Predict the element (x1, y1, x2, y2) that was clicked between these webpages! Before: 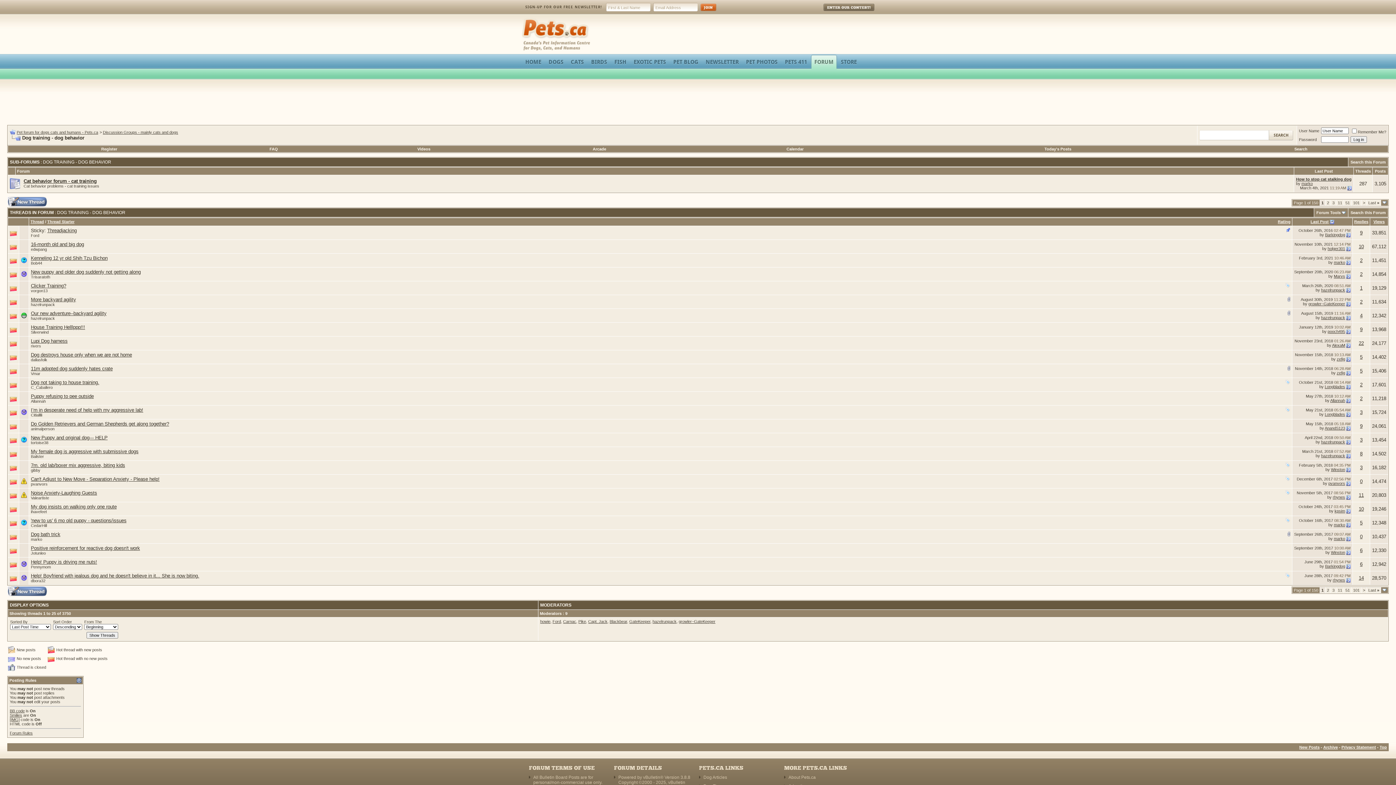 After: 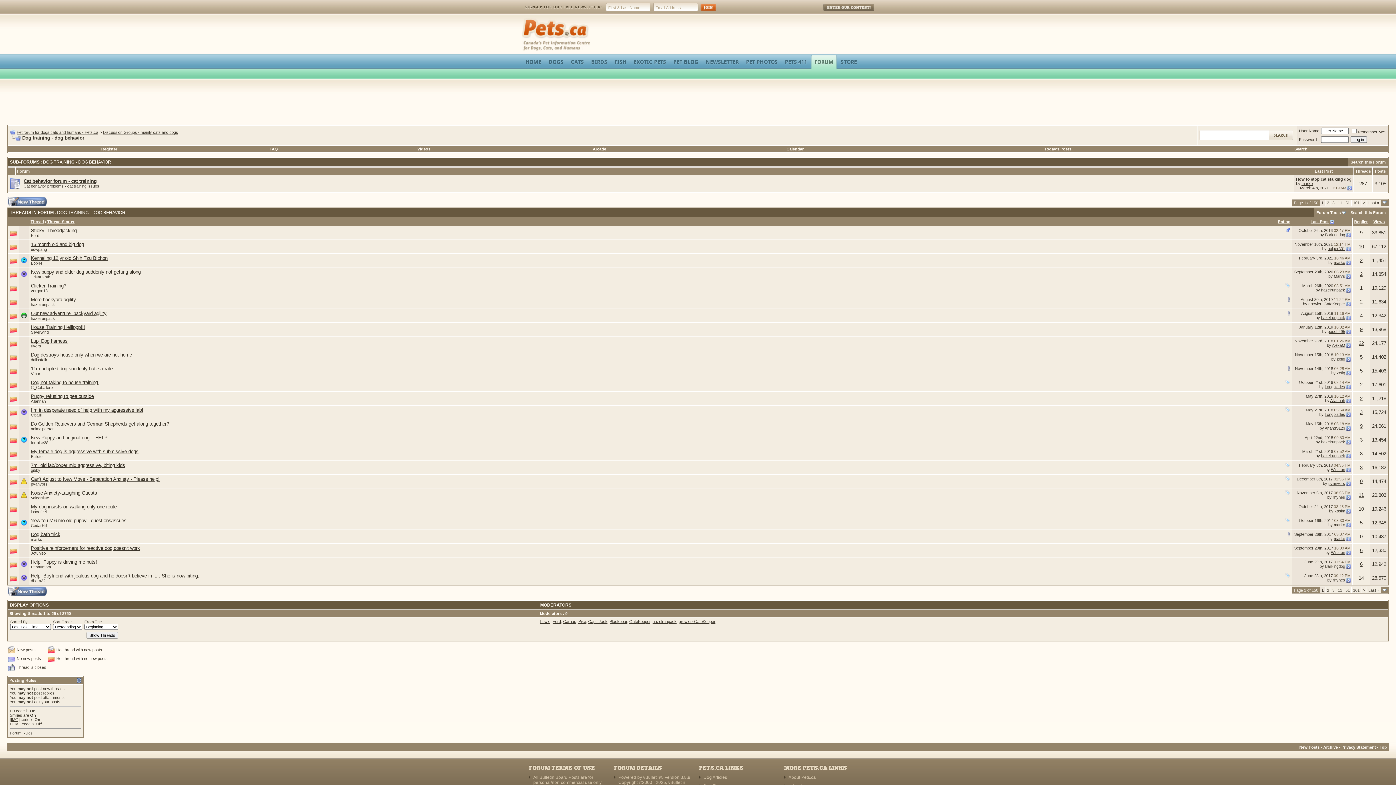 Action: bbox: (1288, 310, 1290, 315)